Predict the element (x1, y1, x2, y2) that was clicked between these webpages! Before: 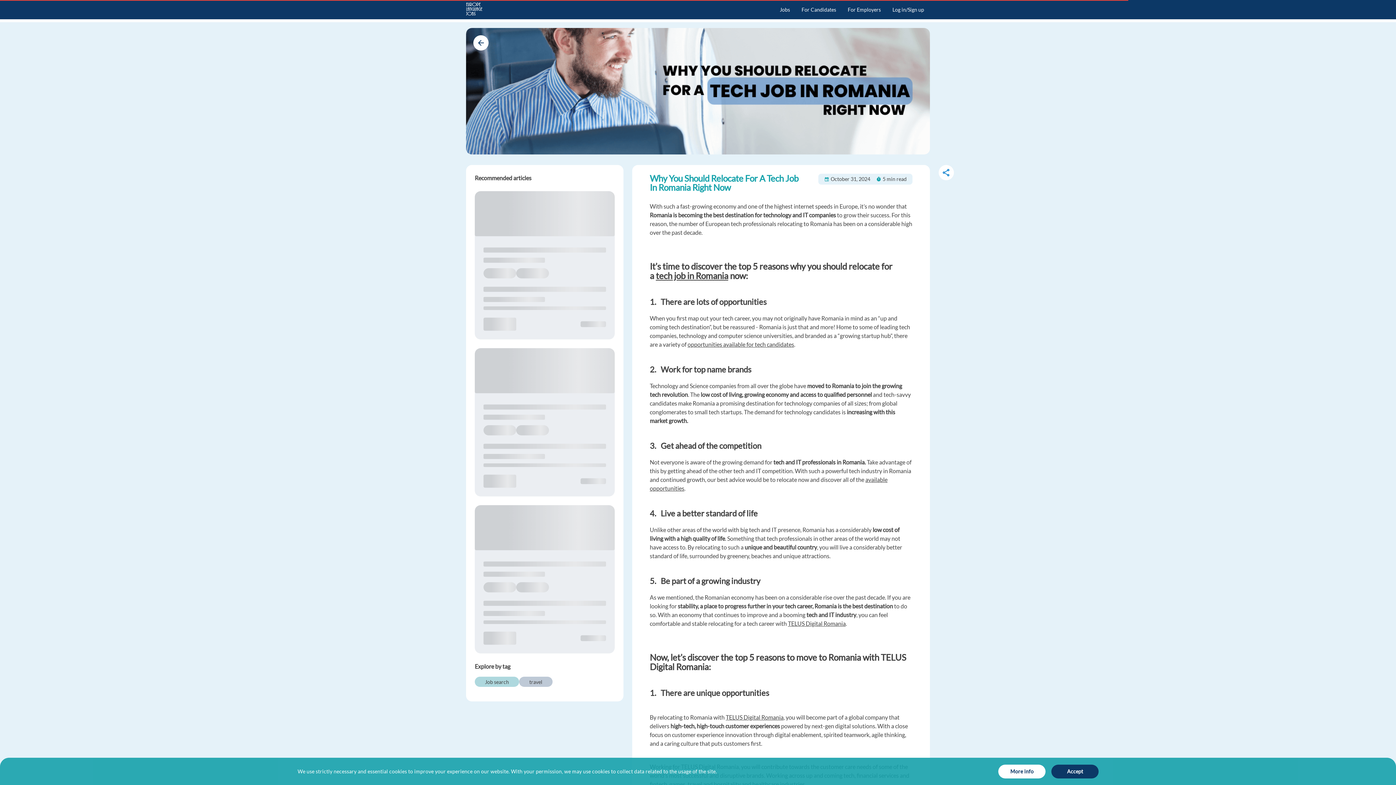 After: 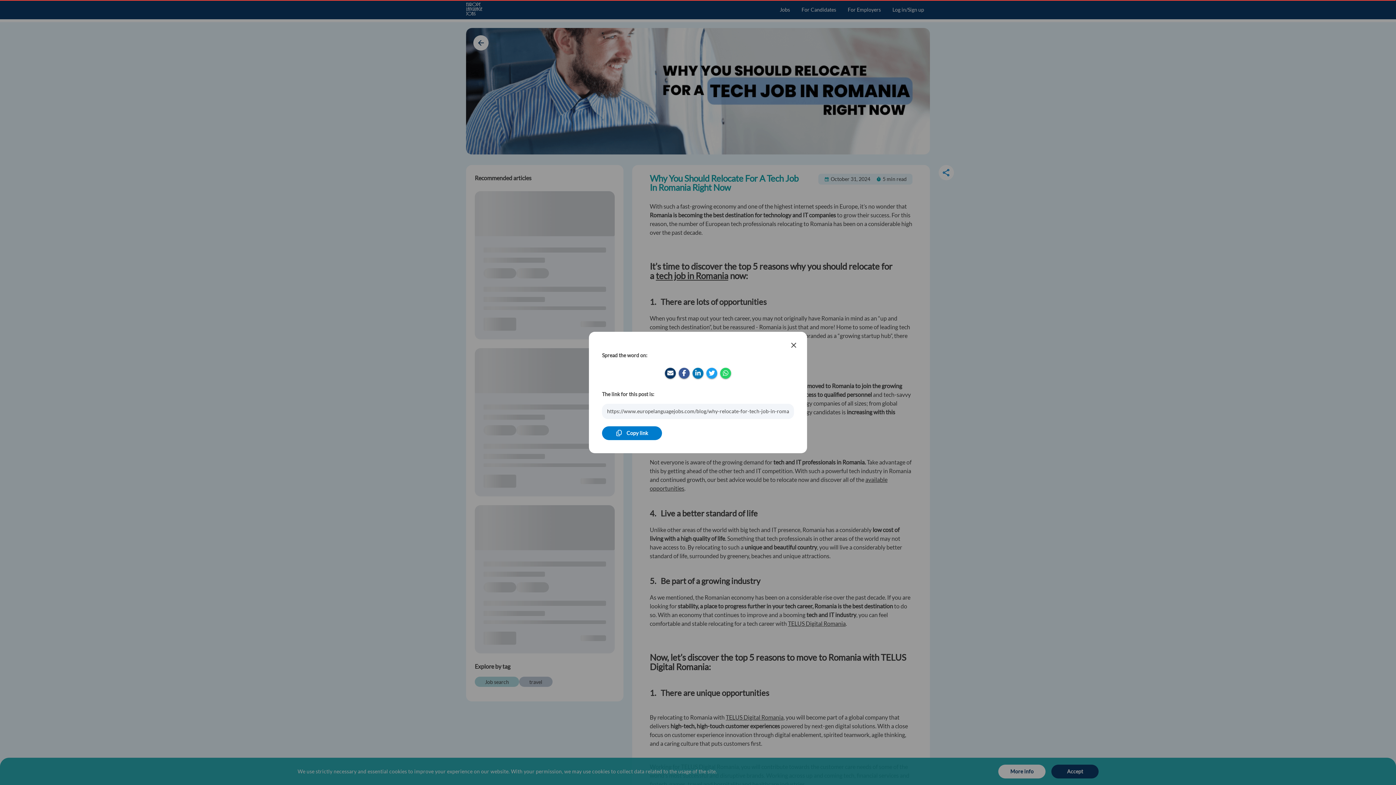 Action: bbox: (939, 165, 954, 180)